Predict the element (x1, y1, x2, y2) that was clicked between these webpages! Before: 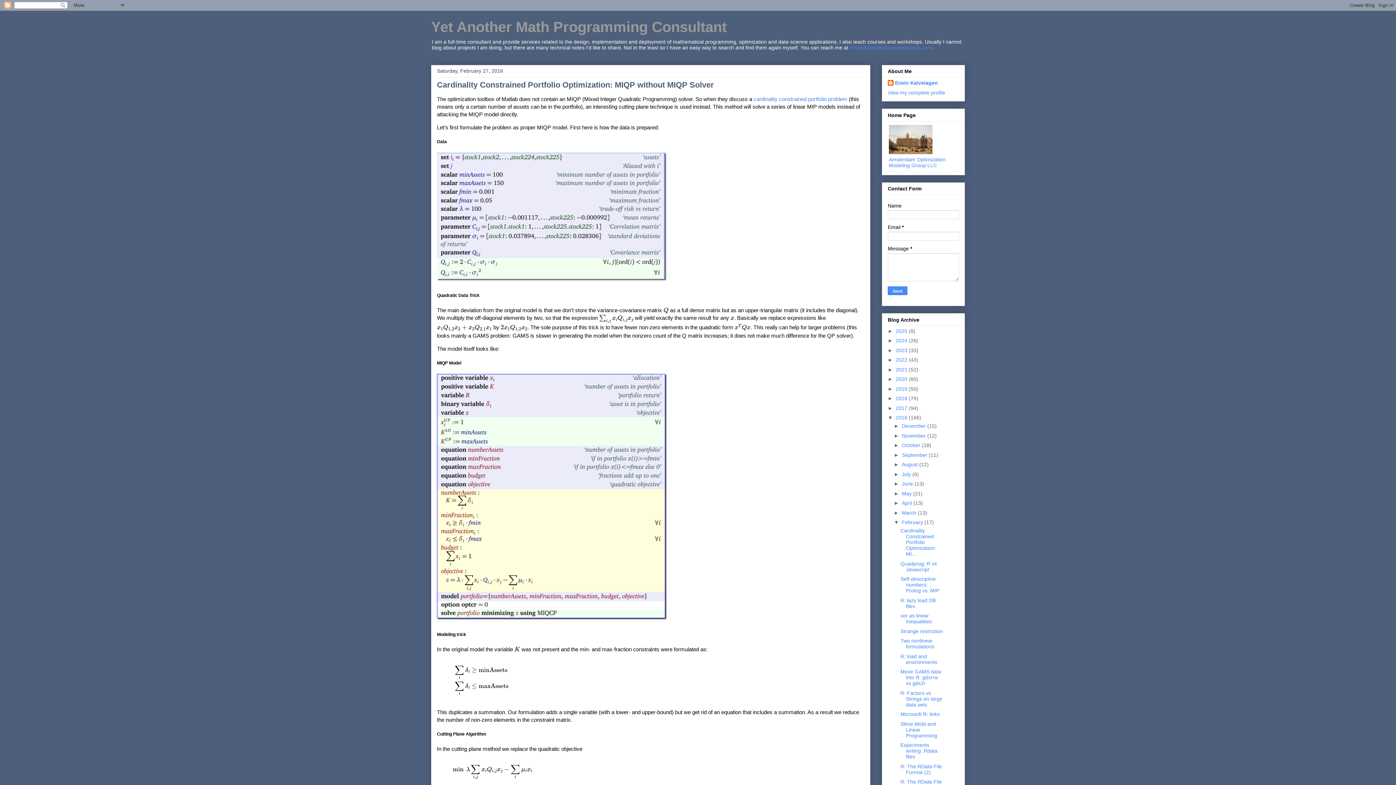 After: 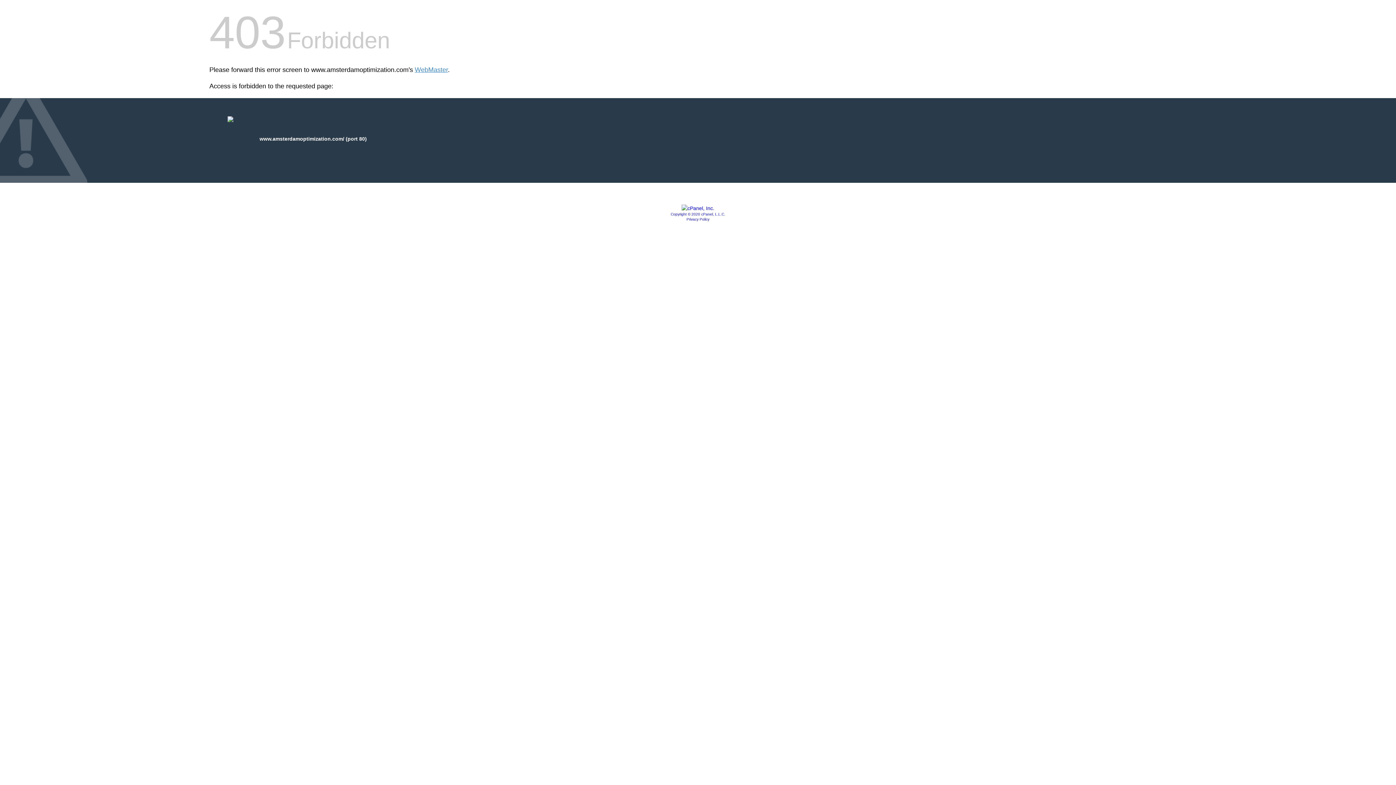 Action: label: Amsterdam Optimization Modeling Group LLC bbox: (889, 156, 945, 168)